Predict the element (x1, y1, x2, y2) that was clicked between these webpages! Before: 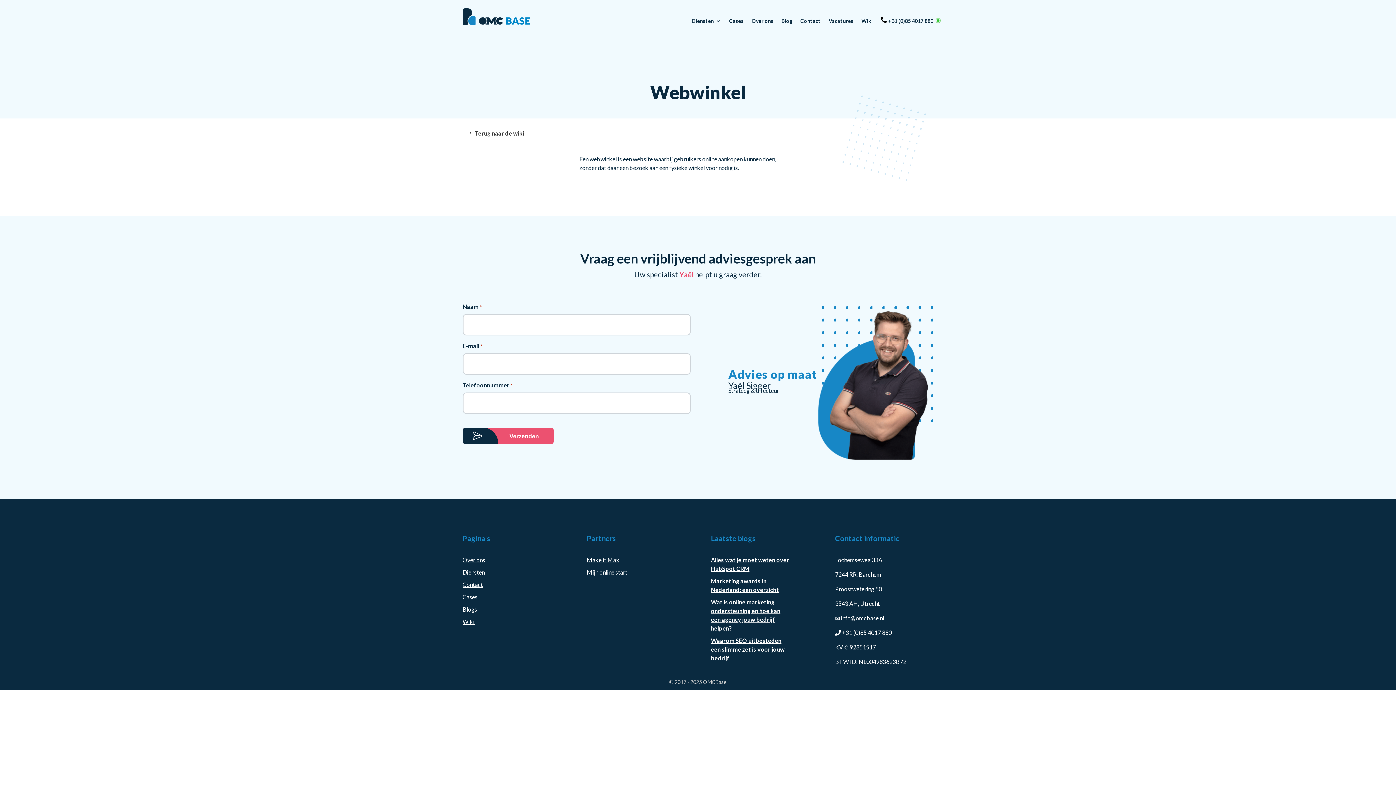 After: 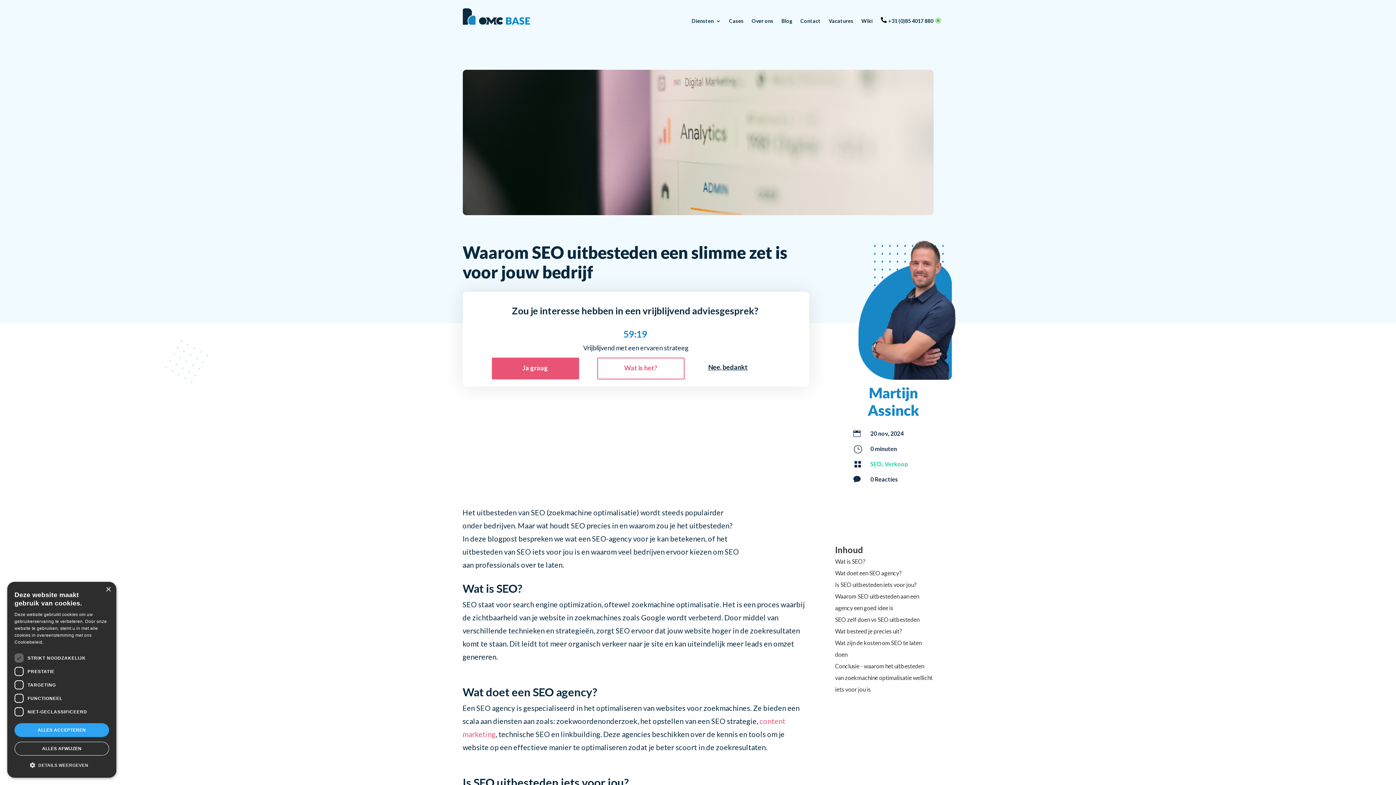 Action: label: Waarom SEO uitbesteden een slimme zet is voor jouw bedrijf bbox: (711, 637, 784, 661)